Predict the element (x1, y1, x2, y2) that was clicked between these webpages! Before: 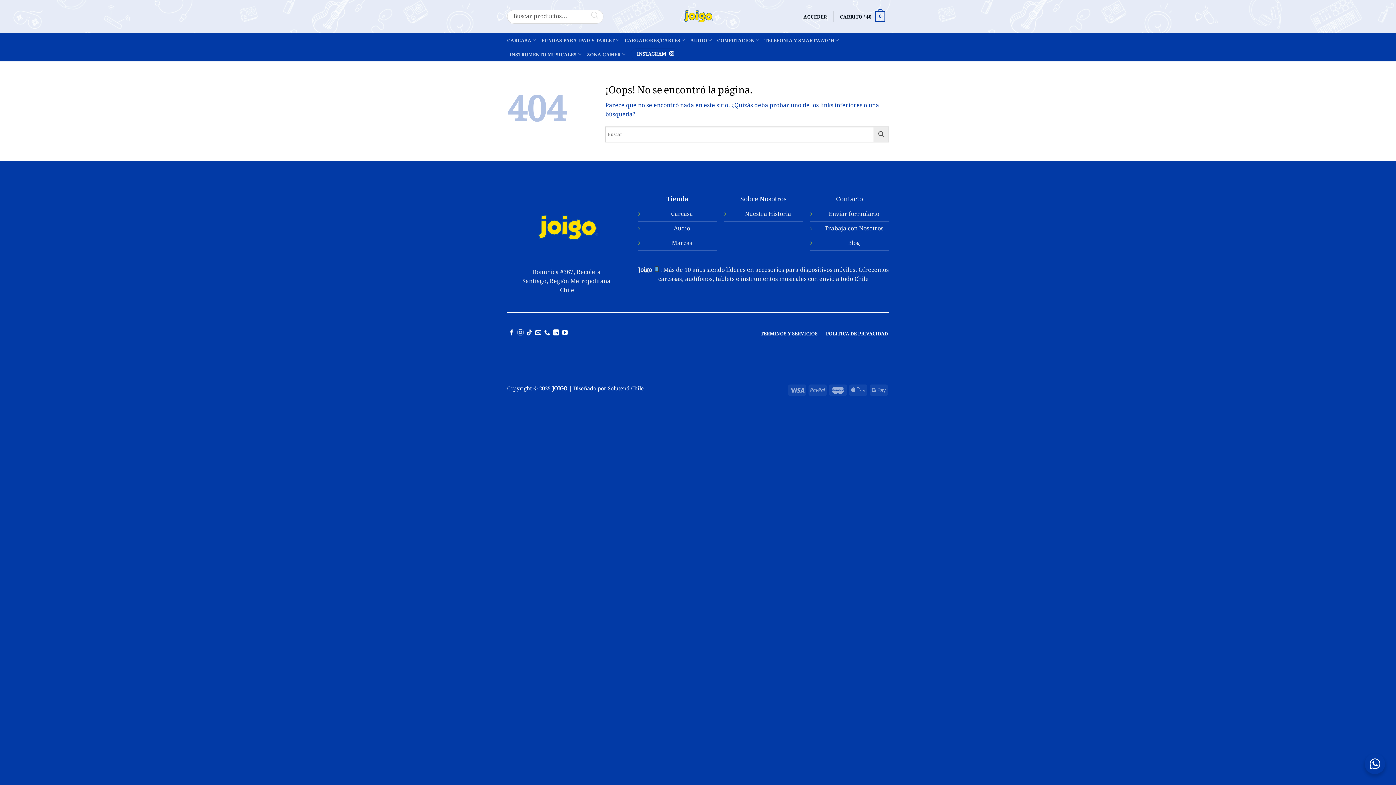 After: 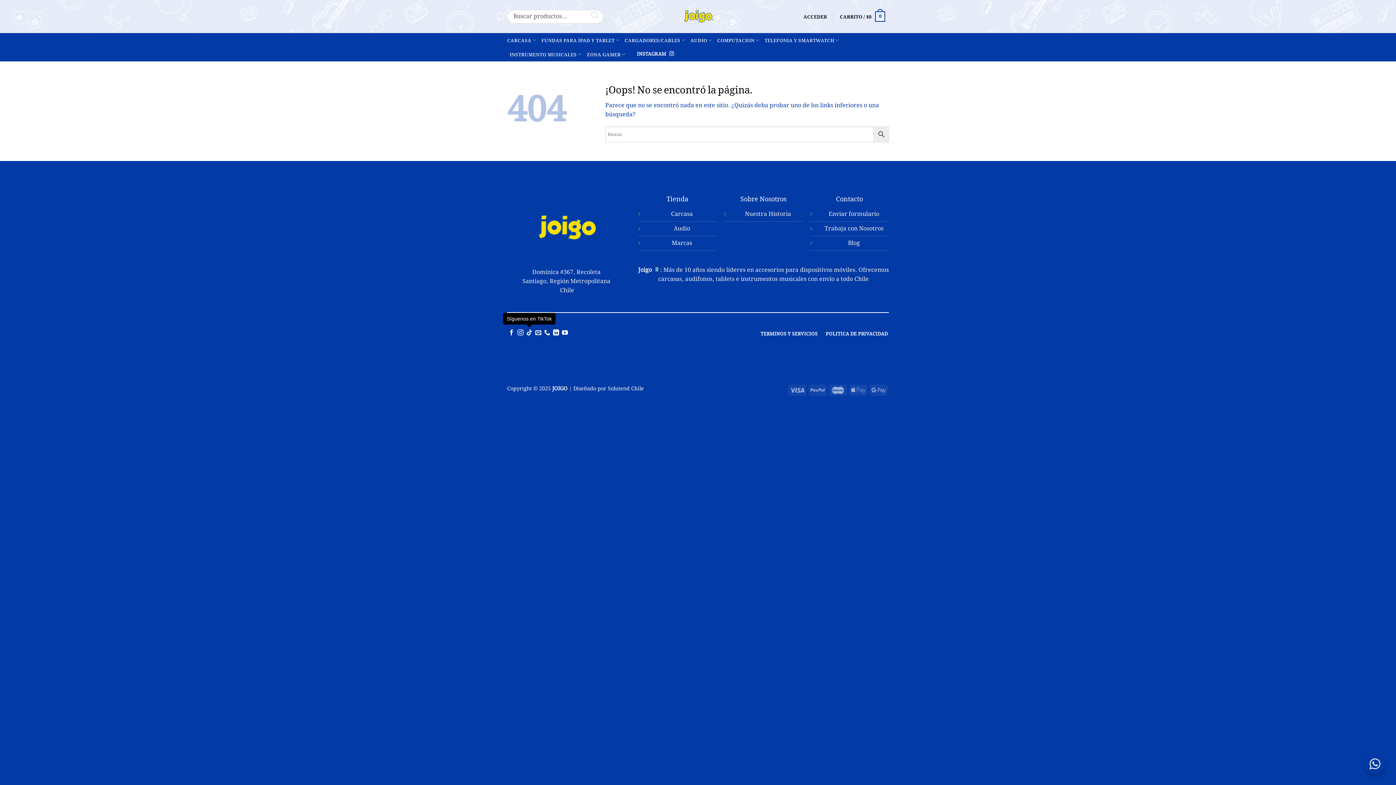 Action: bbox: (526, 329, 532, 336) label: Síguenos en TikTok